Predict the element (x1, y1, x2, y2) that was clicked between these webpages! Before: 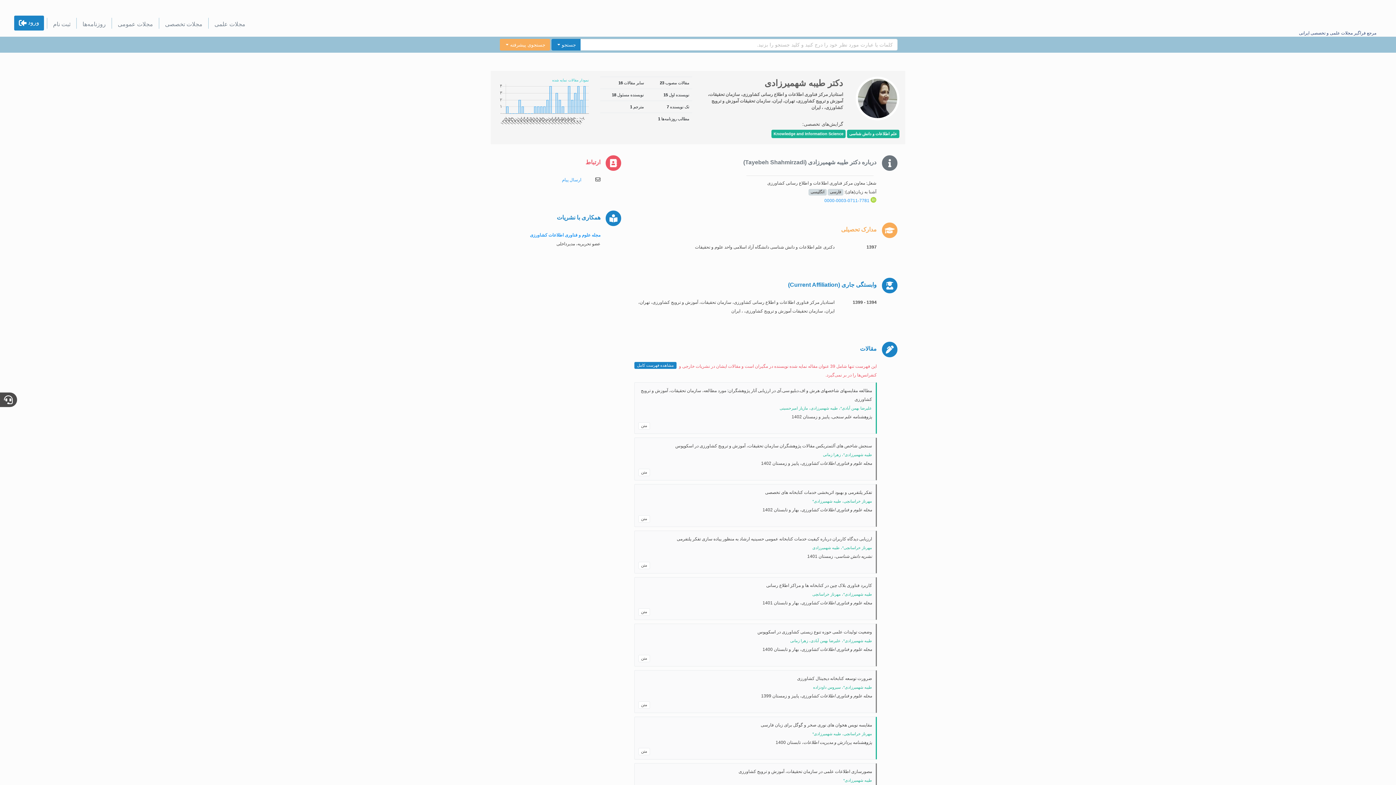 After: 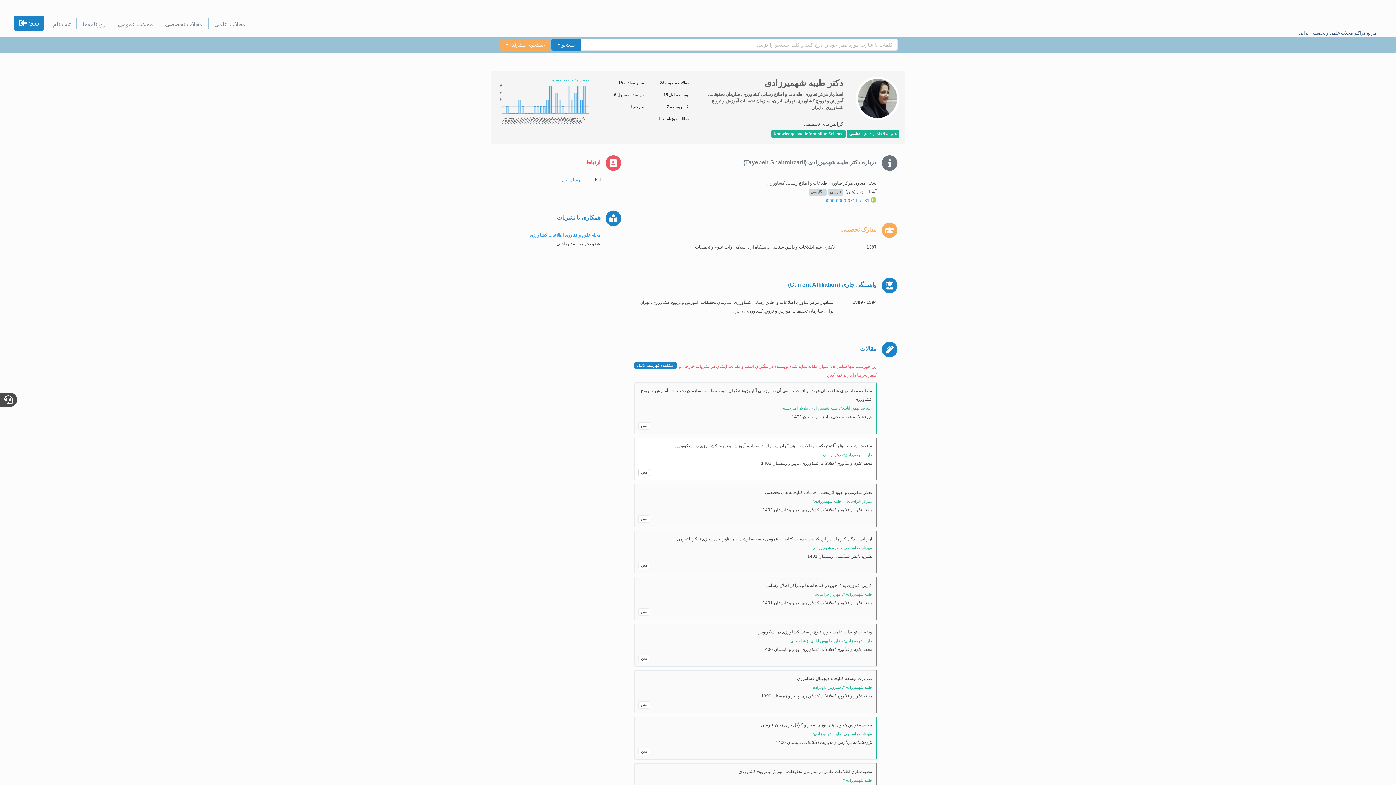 Action: bbox: (638, 469, 650, 476) label: متن